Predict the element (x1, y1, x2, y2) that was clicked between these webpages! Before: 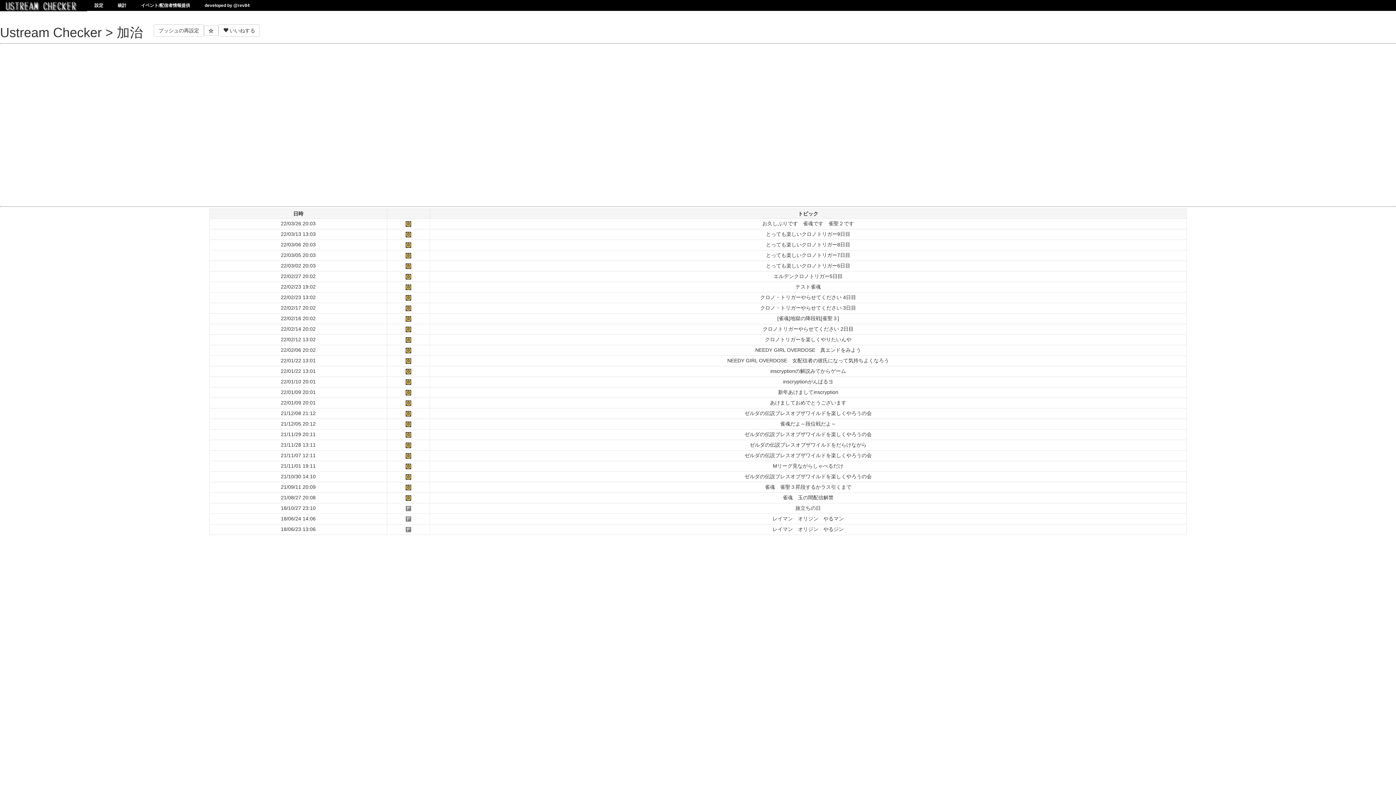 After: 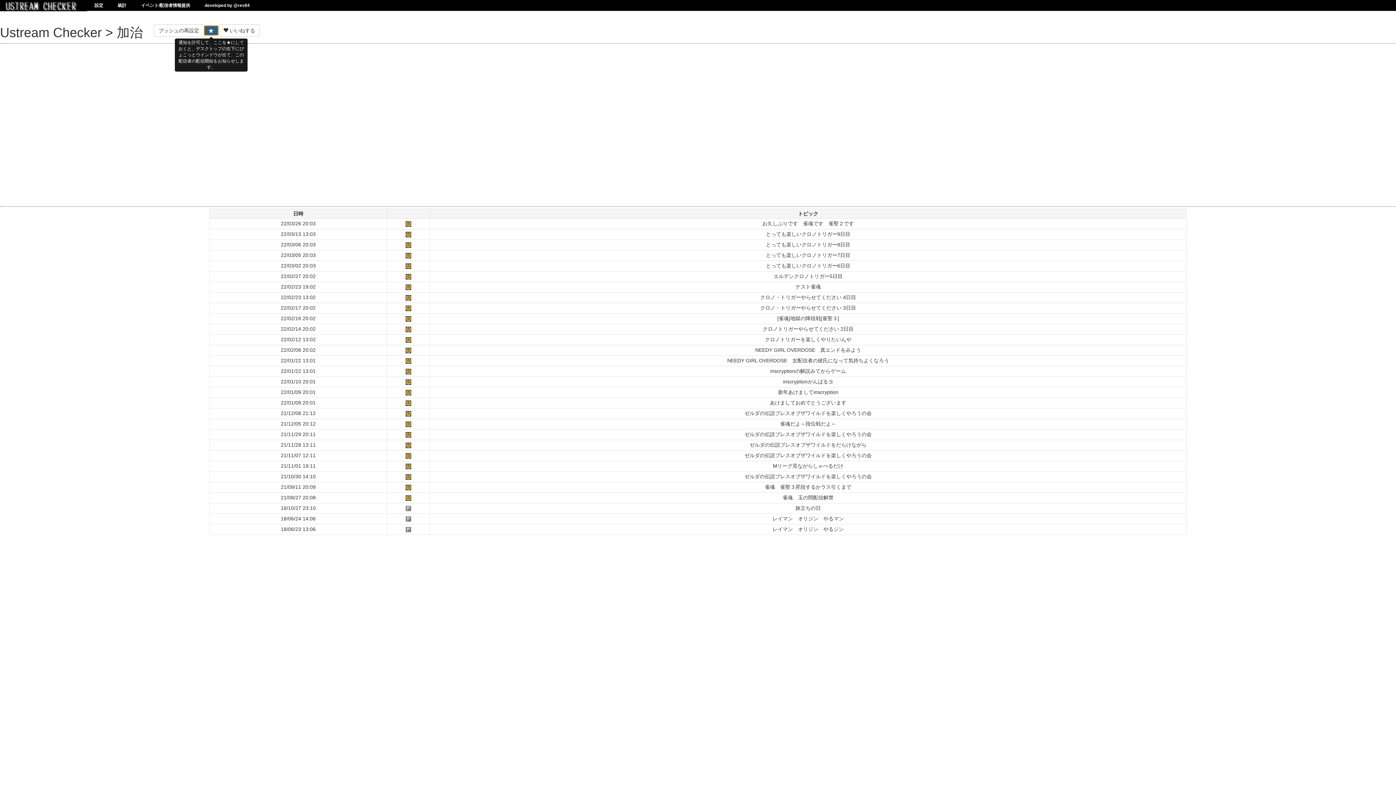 Action: bbox: (204, 25, 218, 35)